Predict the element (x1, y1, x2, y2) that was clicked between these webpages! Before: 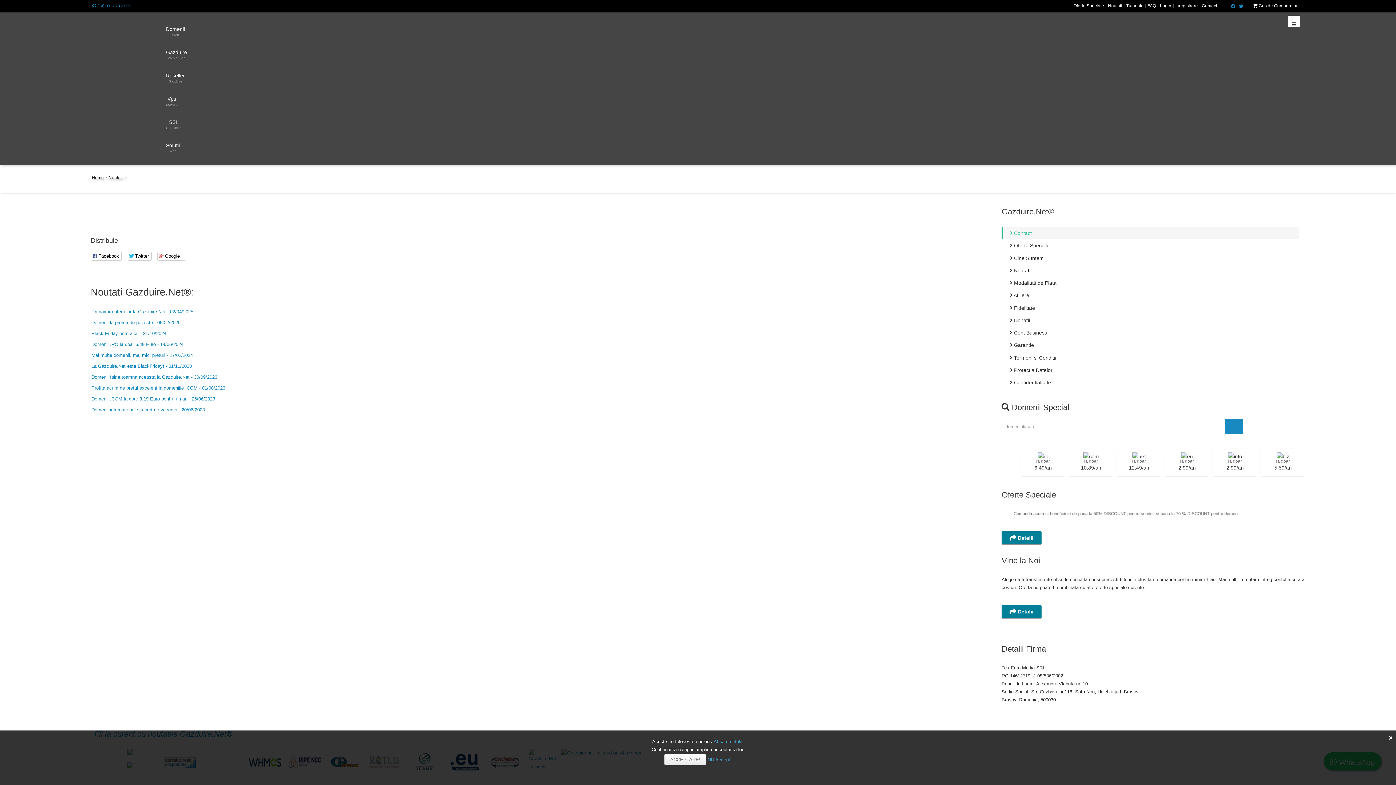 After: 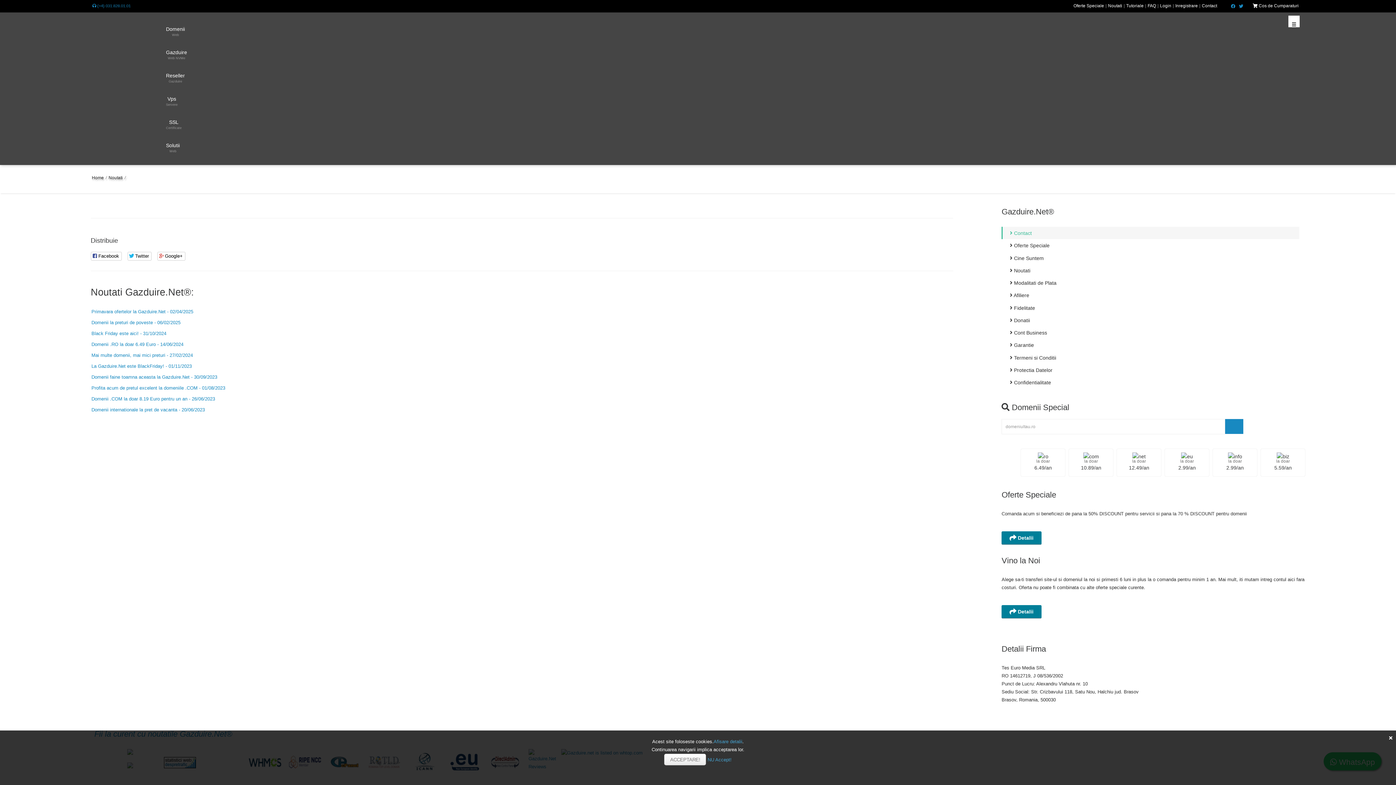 Action: label: Whatsapp bbox: (188, 251, 222, 260)